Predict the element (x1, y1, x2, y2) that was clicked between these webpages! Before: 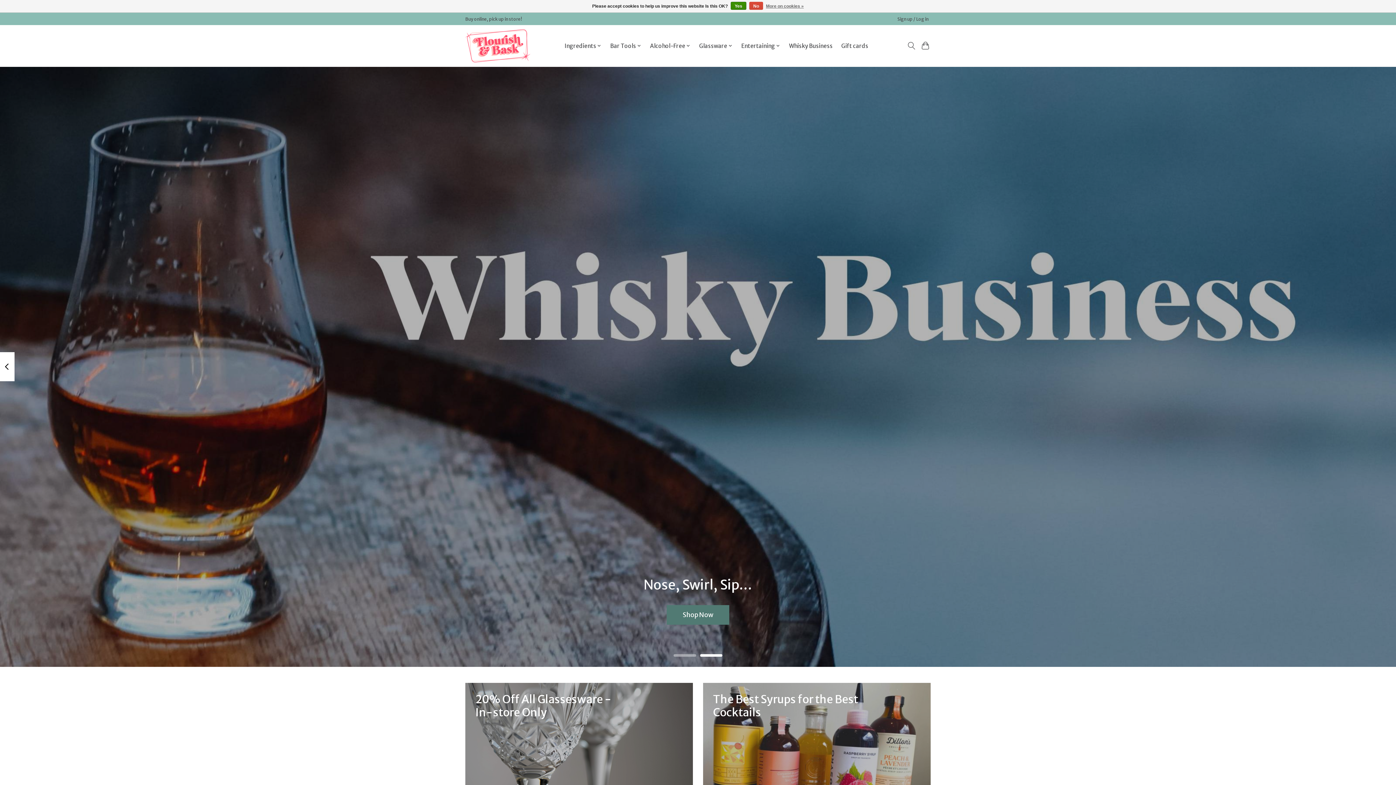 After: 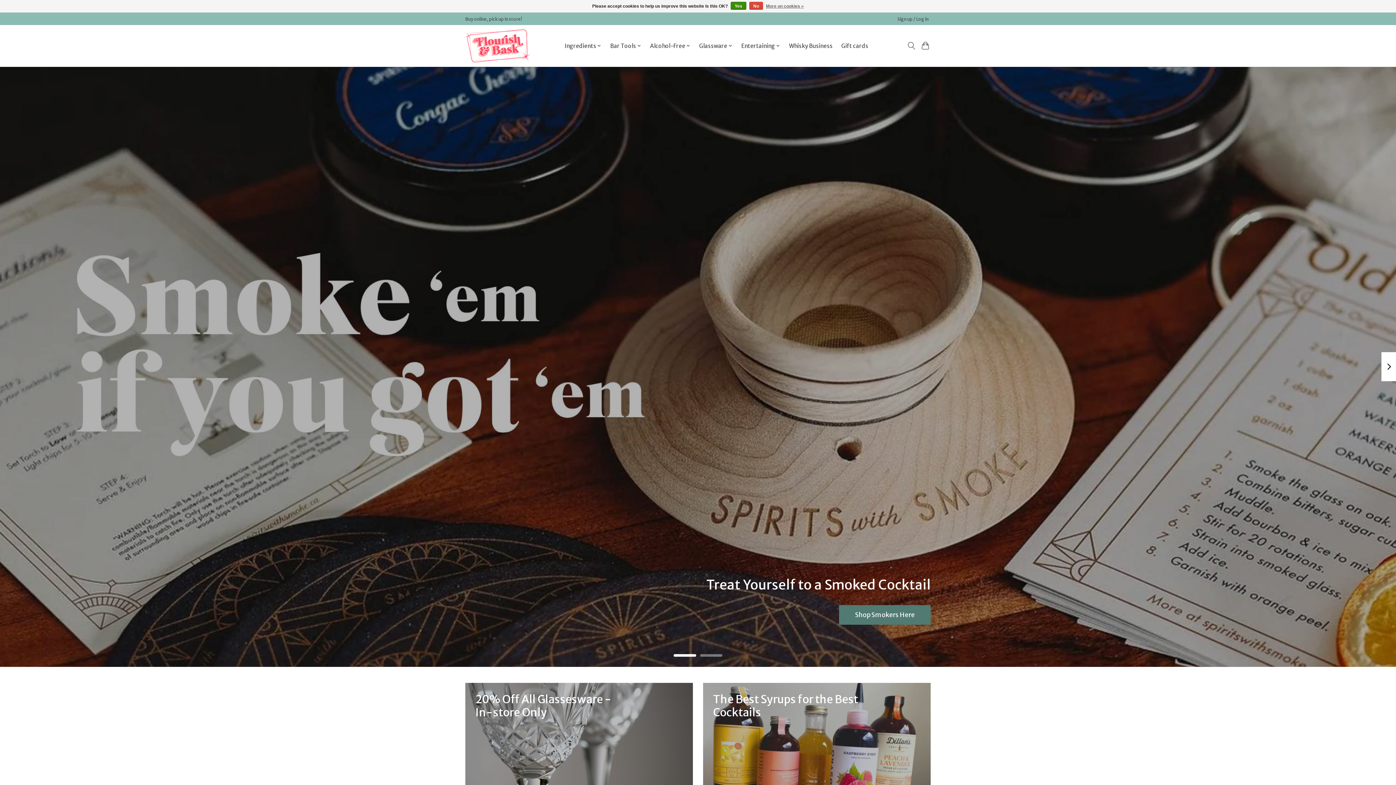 Action: bbox: (673, 654, 696, 657)